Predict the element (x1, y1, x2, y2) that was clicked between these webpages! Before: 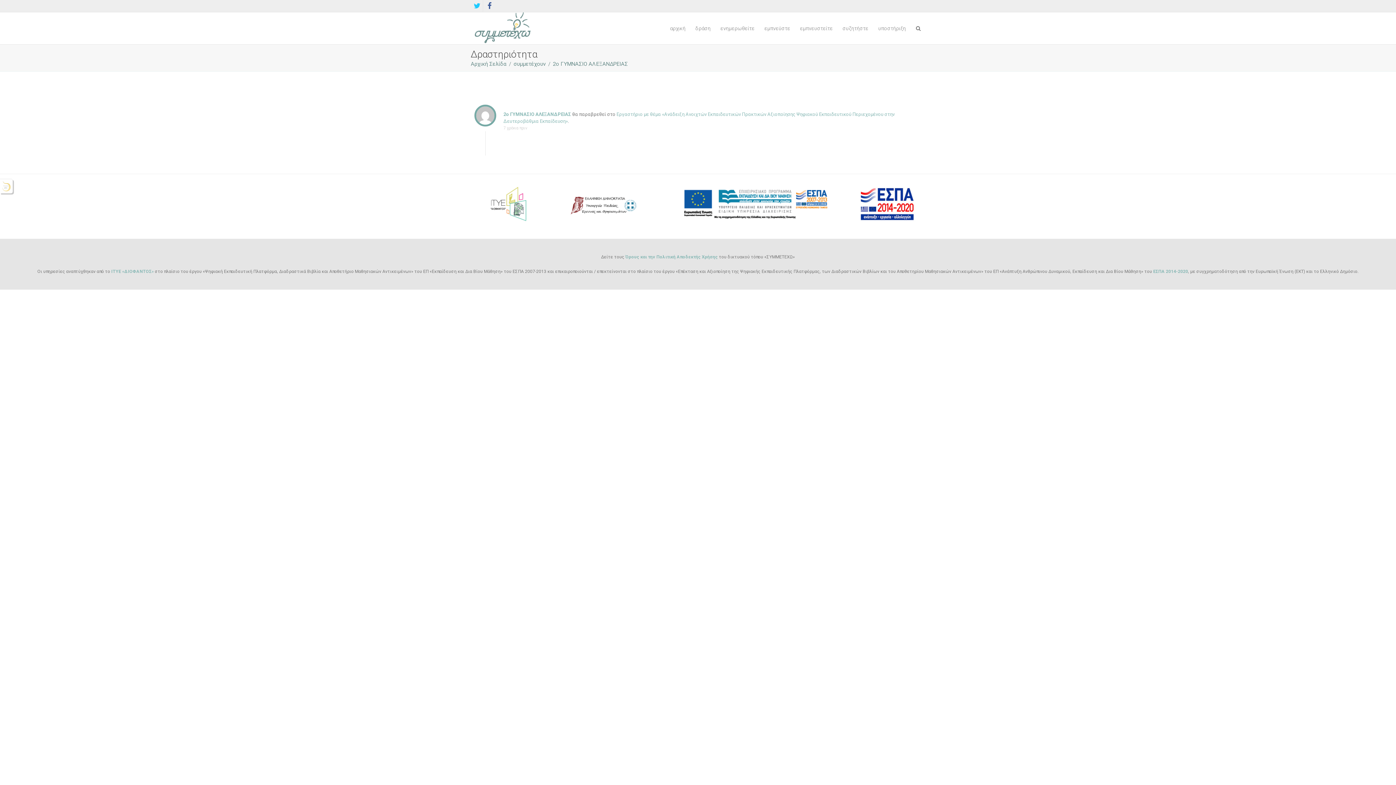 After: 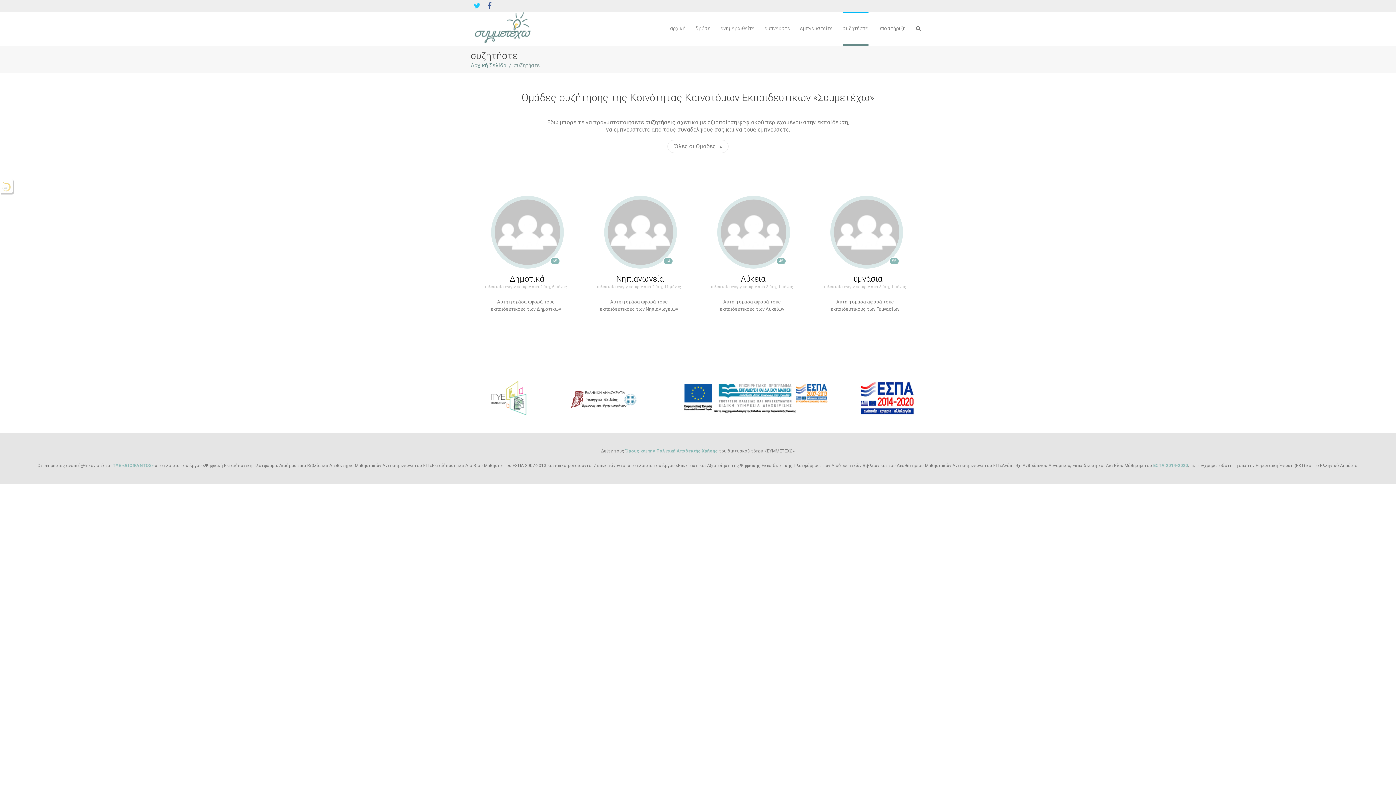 Action: bbox: (842, 12, 868, 44) label: συζητήστε